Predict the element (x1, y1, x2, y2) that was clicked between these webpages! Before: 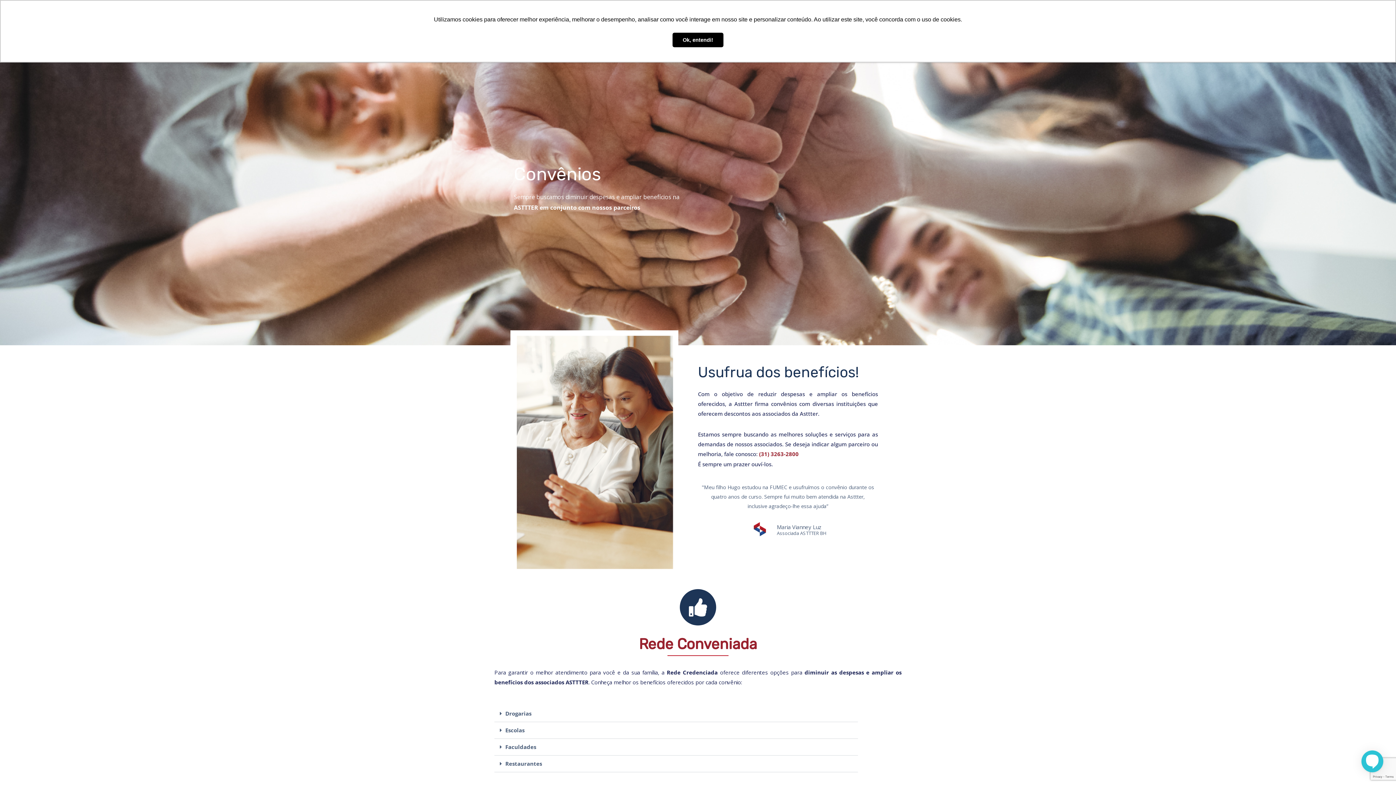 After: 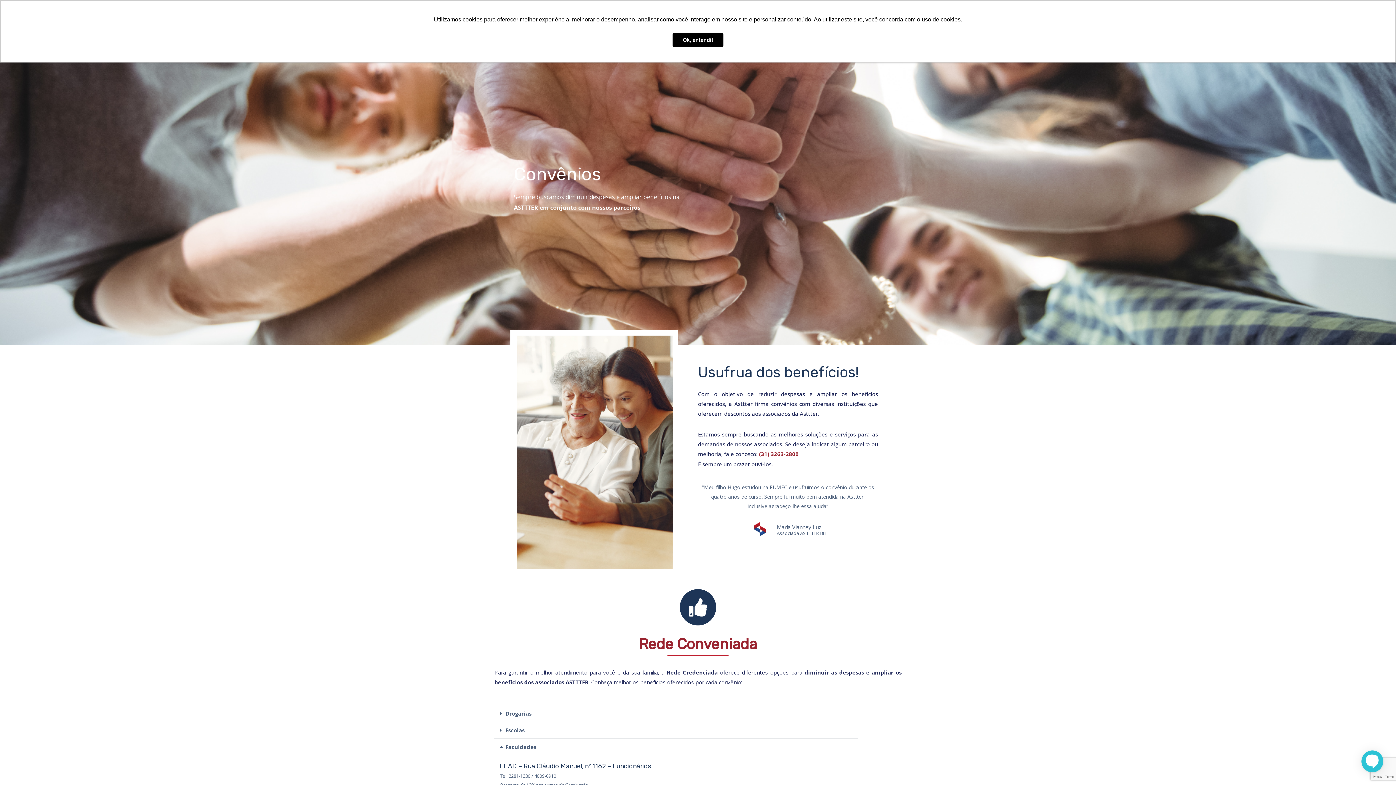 Action: bbox: (505, 743, 536, 750) label: Faculdades